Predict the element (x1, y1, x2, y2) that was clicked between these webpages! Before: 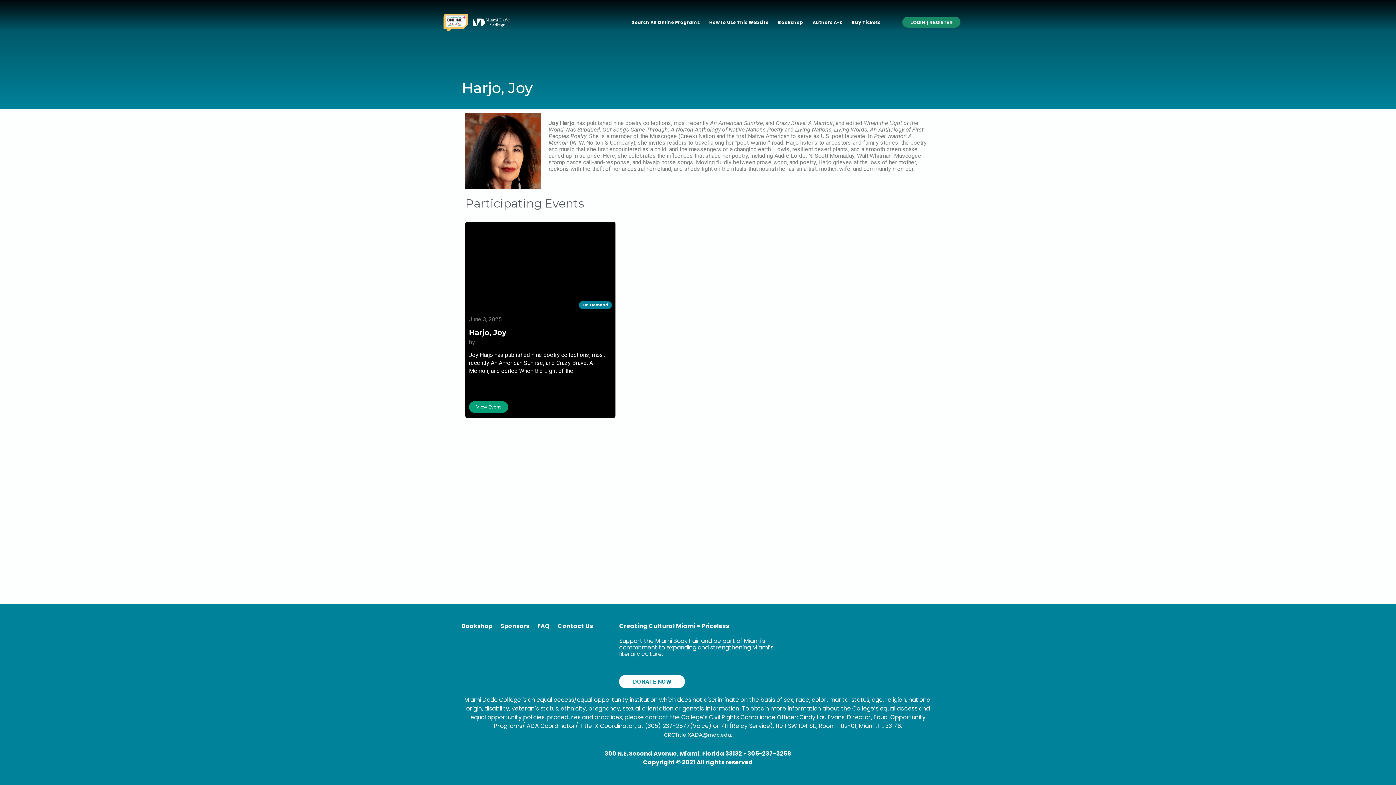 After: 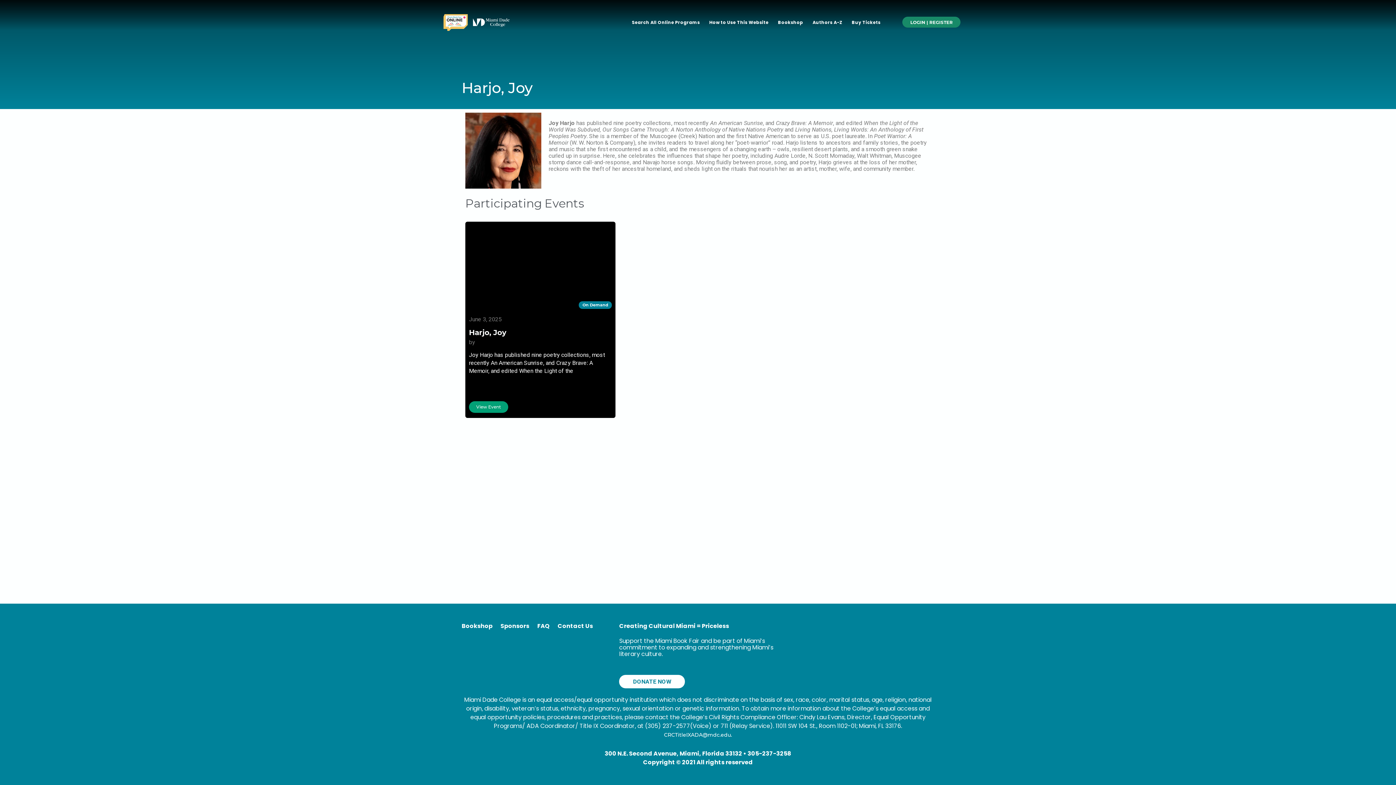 Action: bbox: (773, 14, 808, 30) label: Bookshop